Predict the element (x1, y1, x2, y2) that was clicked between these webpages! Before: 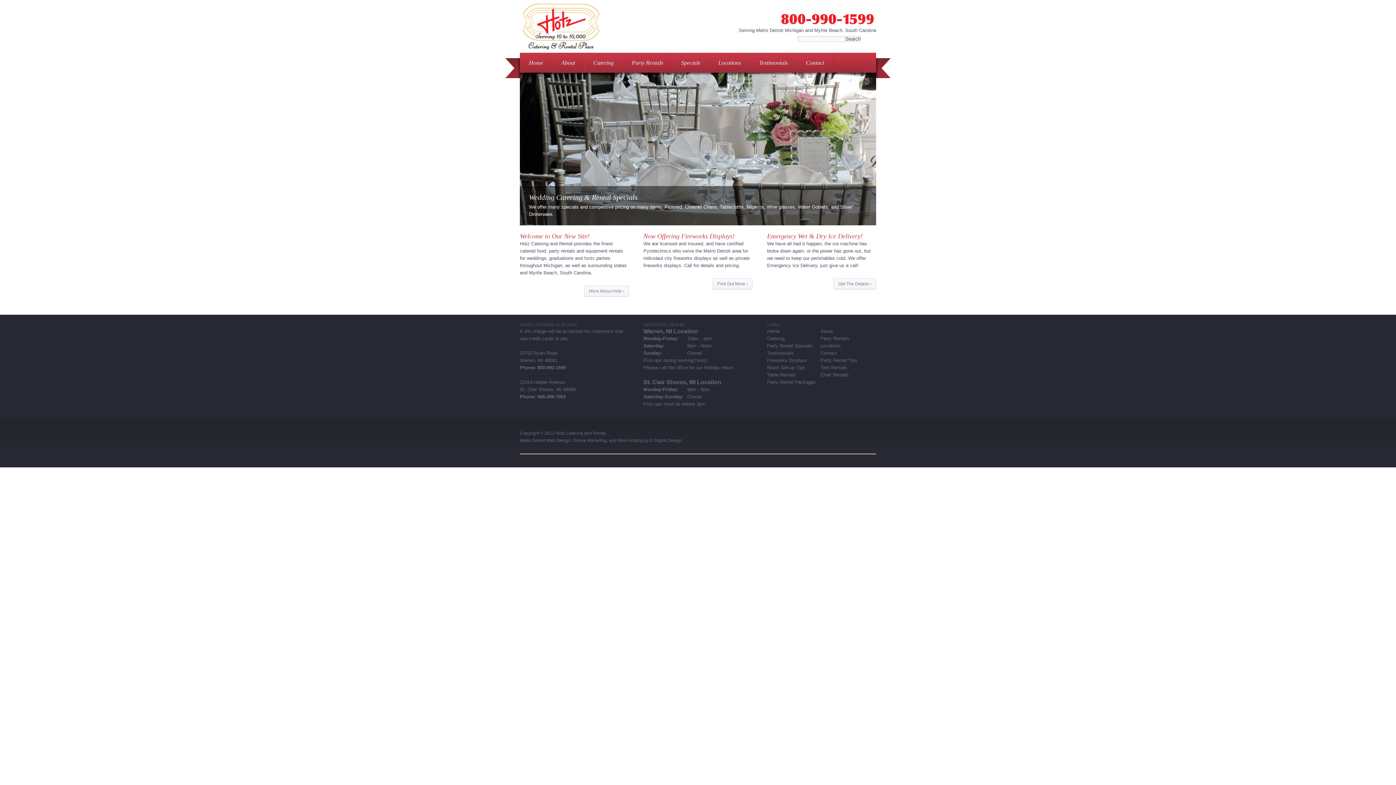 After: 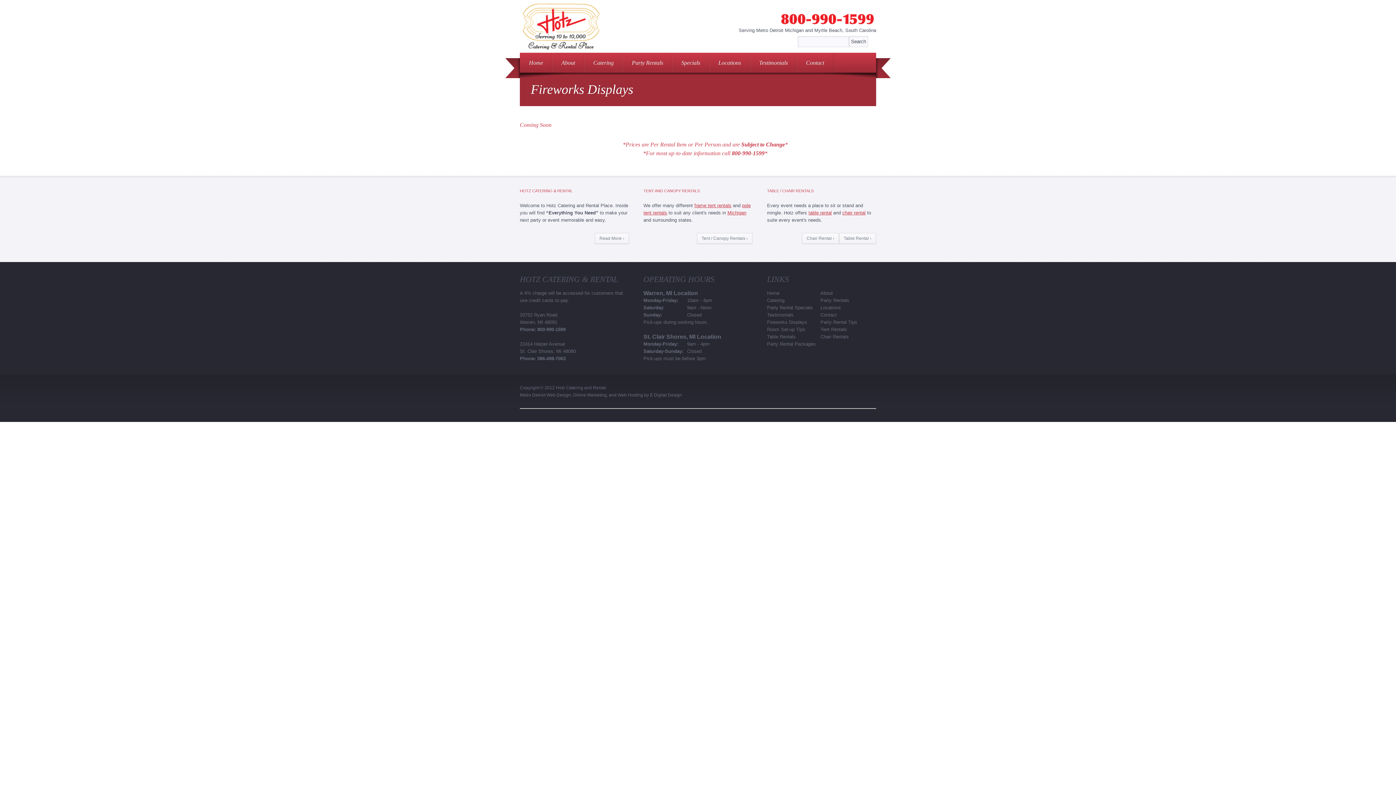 Action: bbox: (712, 278, 752, 289) label: Find Out More ›